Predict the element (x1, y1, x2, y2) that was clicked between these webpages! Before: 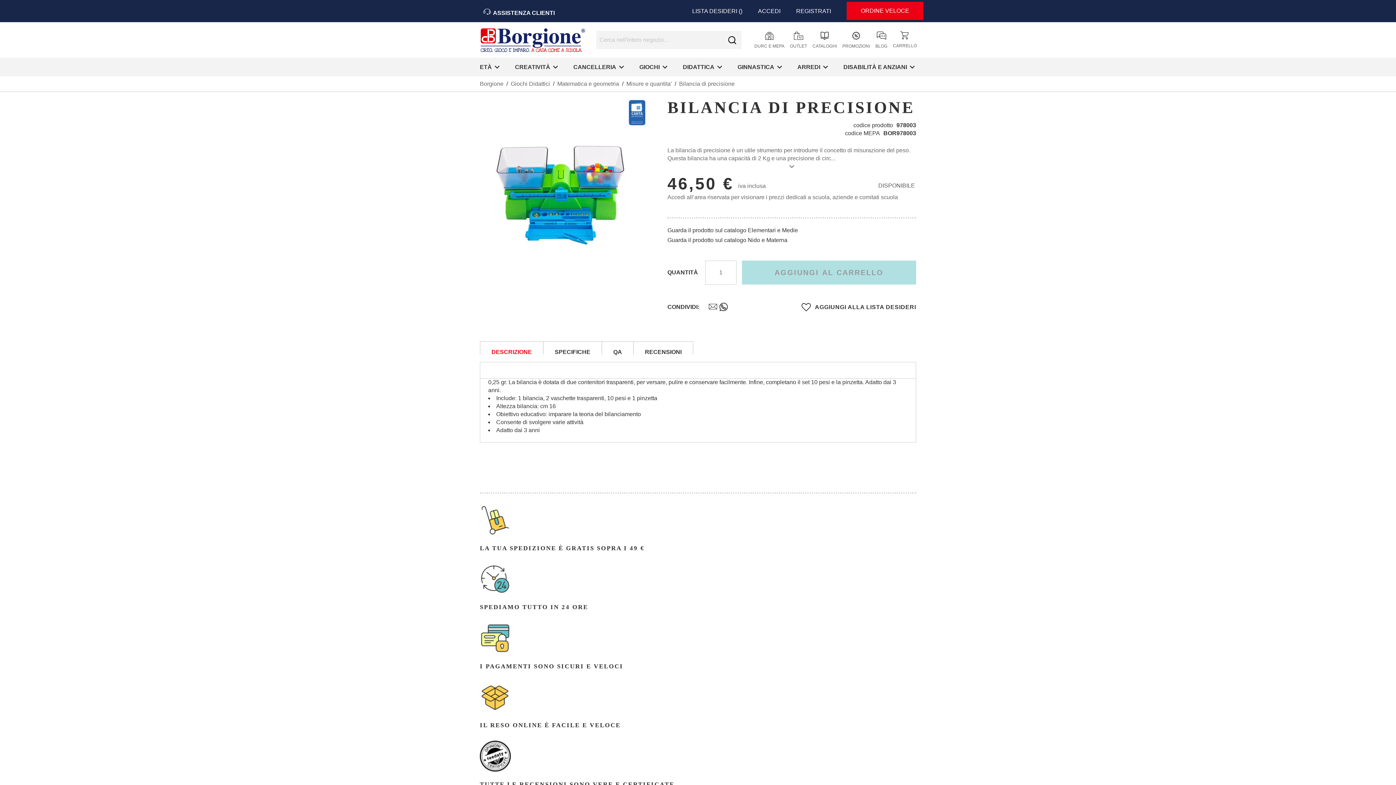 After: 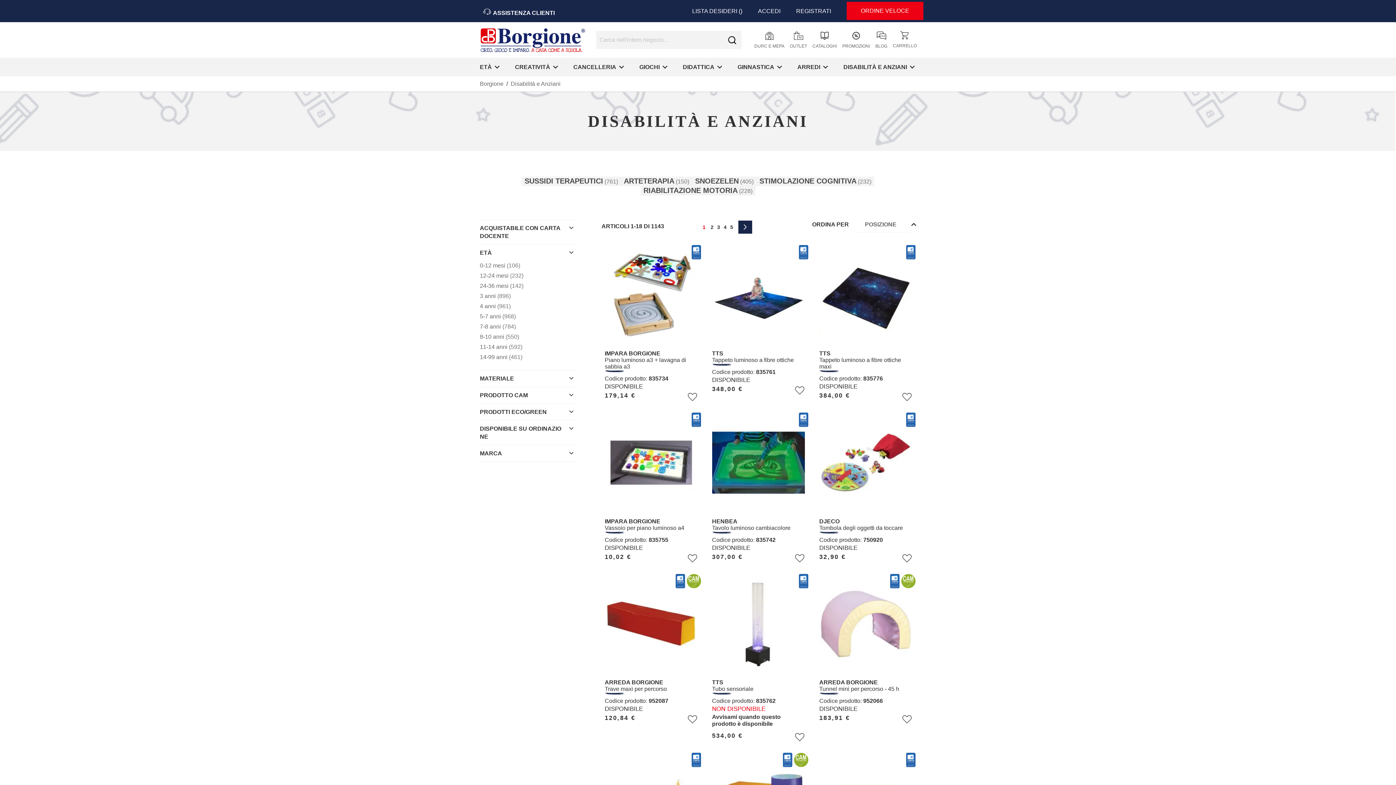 Action: bbox: (843, 58, 914, 76) label: DISABILITÀ E ANZIANI